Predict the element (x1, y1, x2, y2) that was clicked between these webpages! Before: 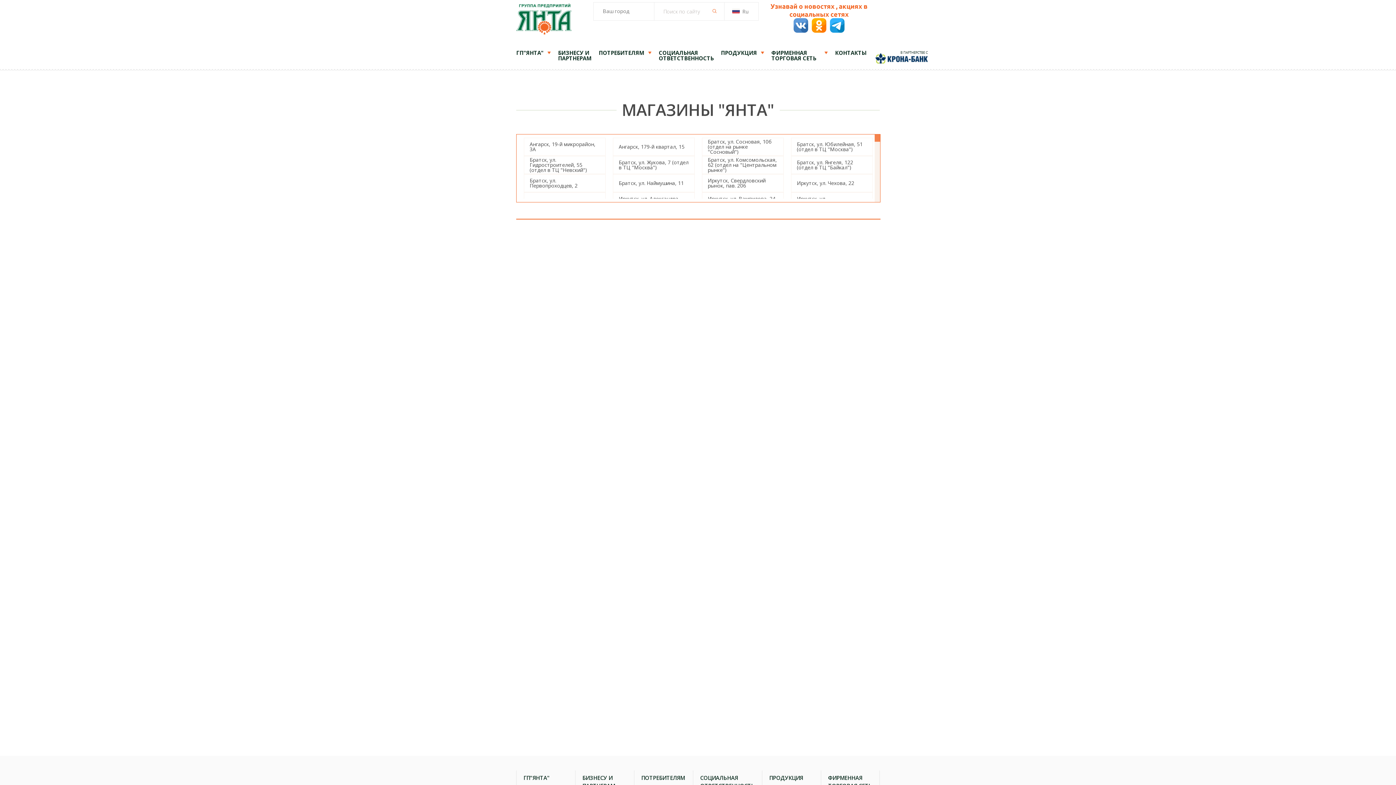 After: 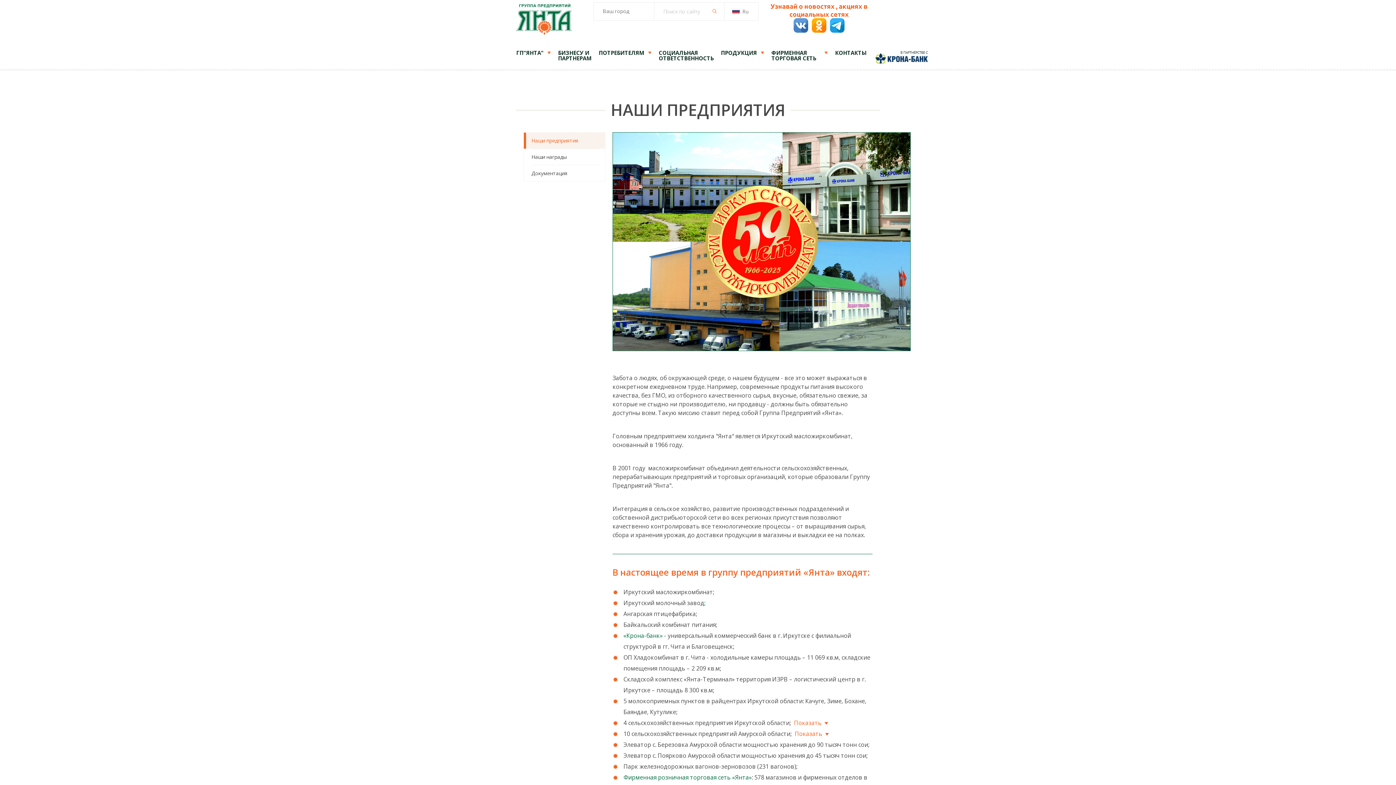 Action: bbox: (516, 46, 550, 59) label: ГП"ЯНТА"